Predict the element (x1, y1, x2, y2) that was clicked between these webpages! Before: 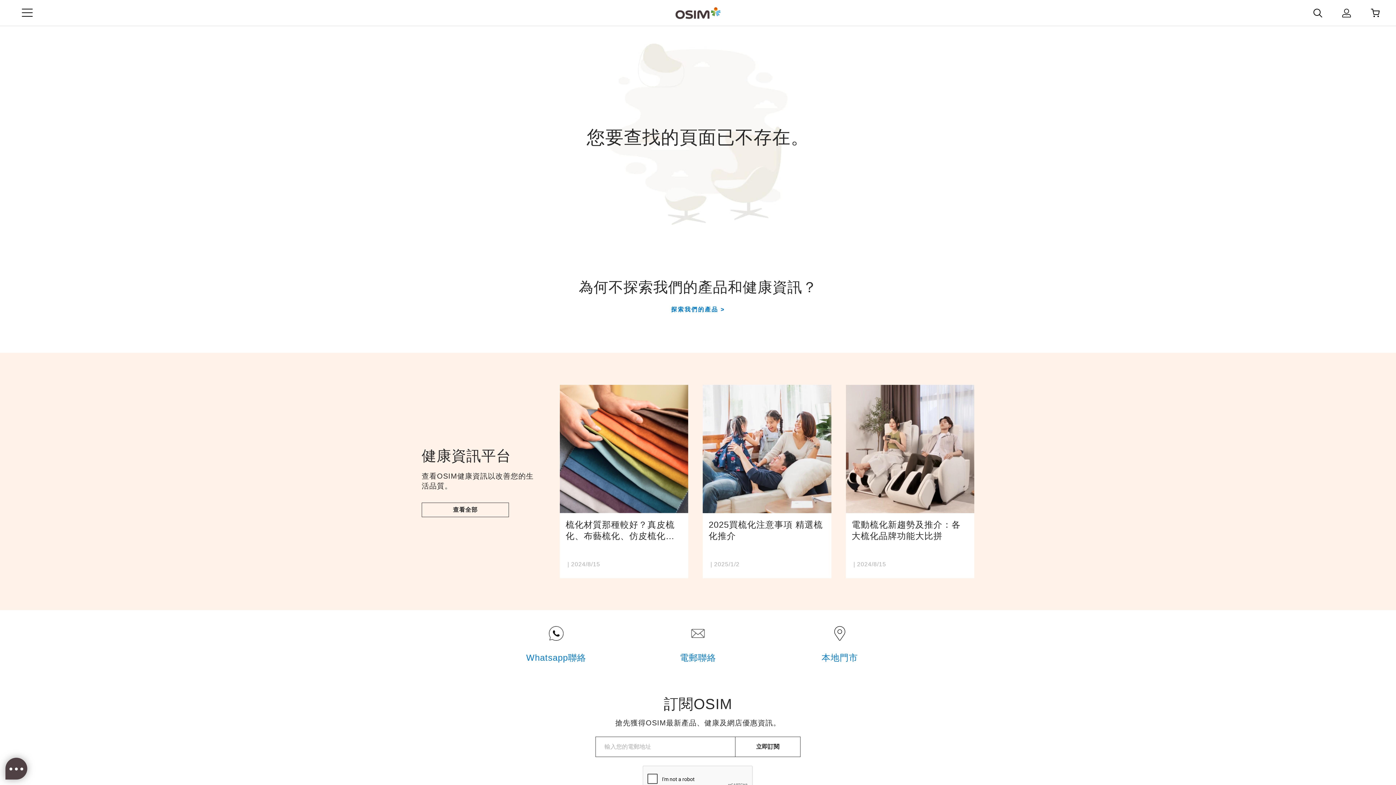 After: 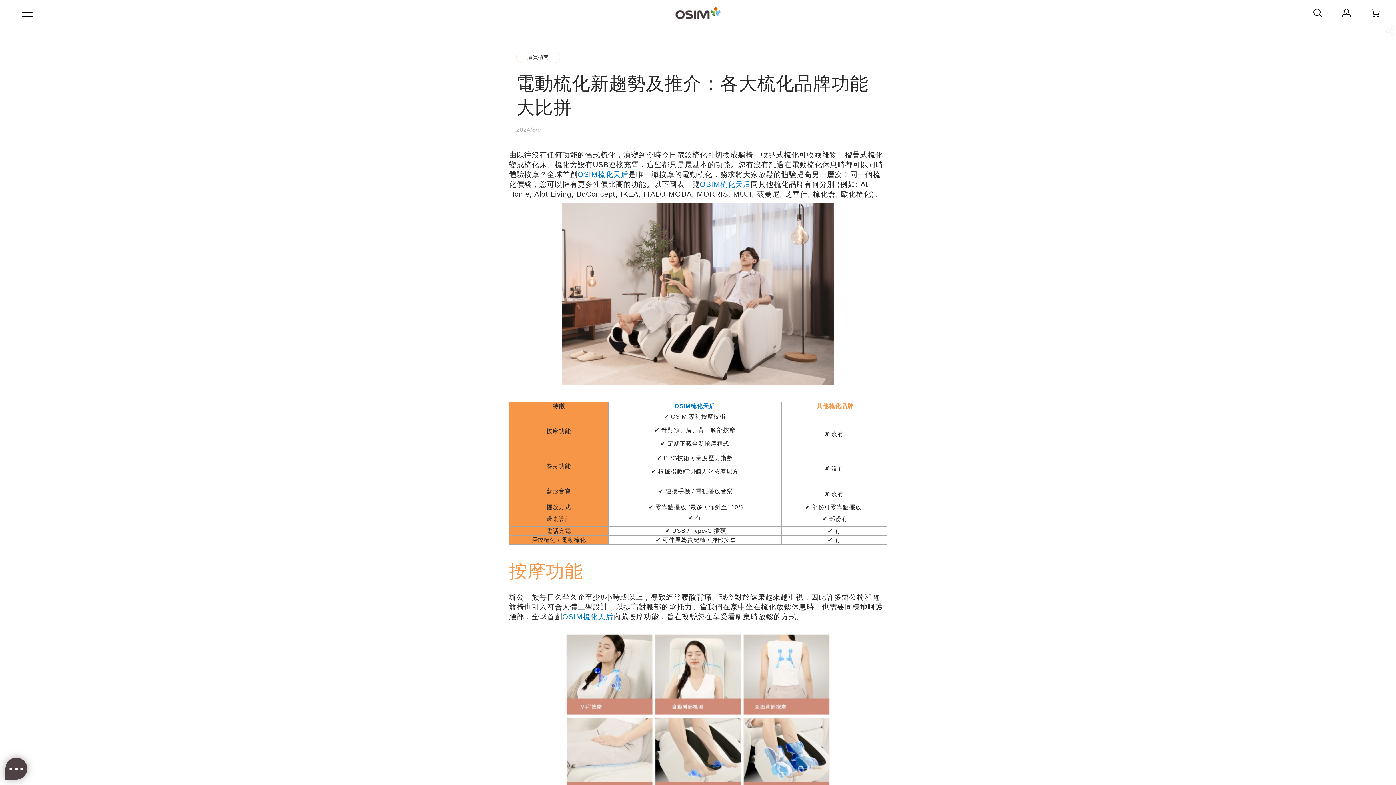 Action: label: featured-tiles content image link bbox: (846, 385, 974, 513)